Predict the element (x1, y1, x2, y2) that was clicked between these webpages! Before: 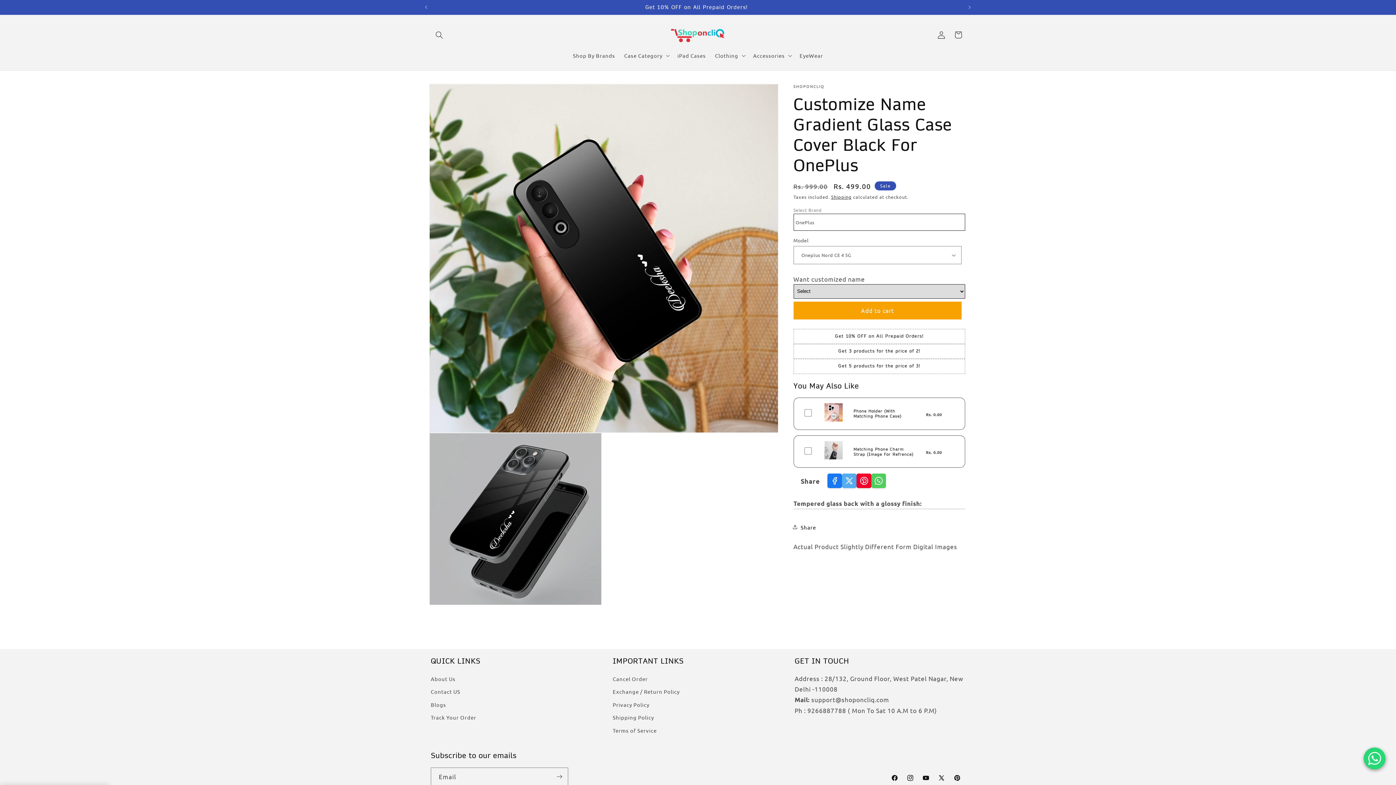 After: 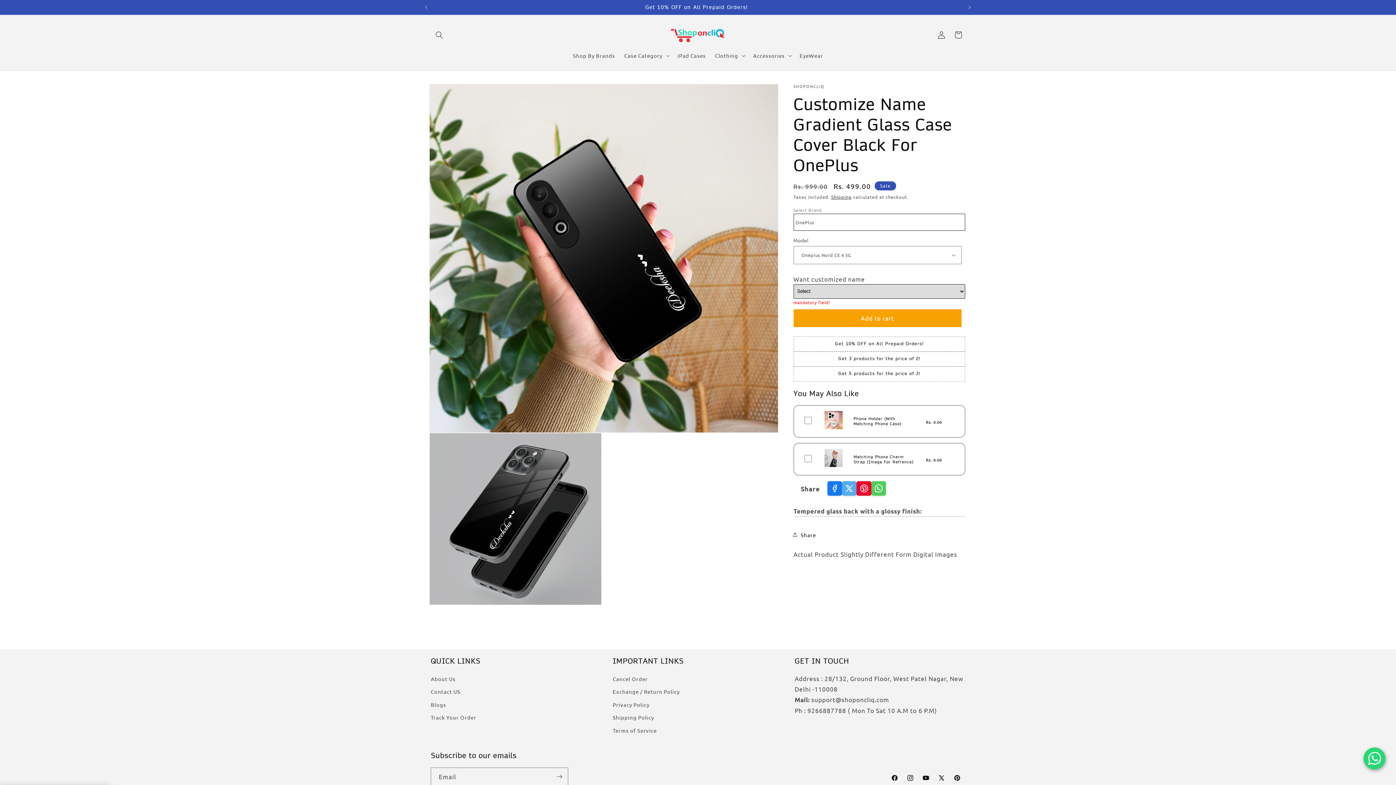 Action: bbox: (793, 301, 961, 319) label: Add to cart